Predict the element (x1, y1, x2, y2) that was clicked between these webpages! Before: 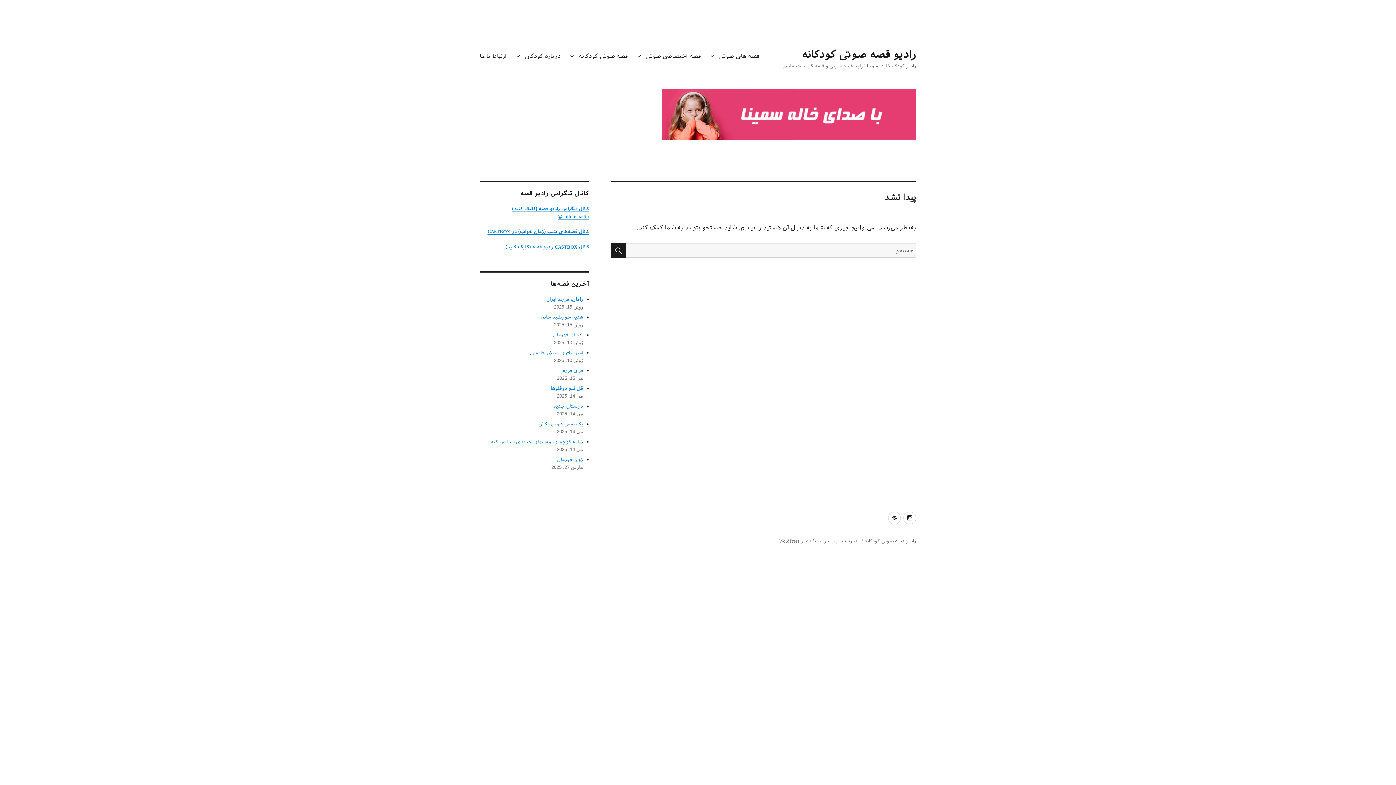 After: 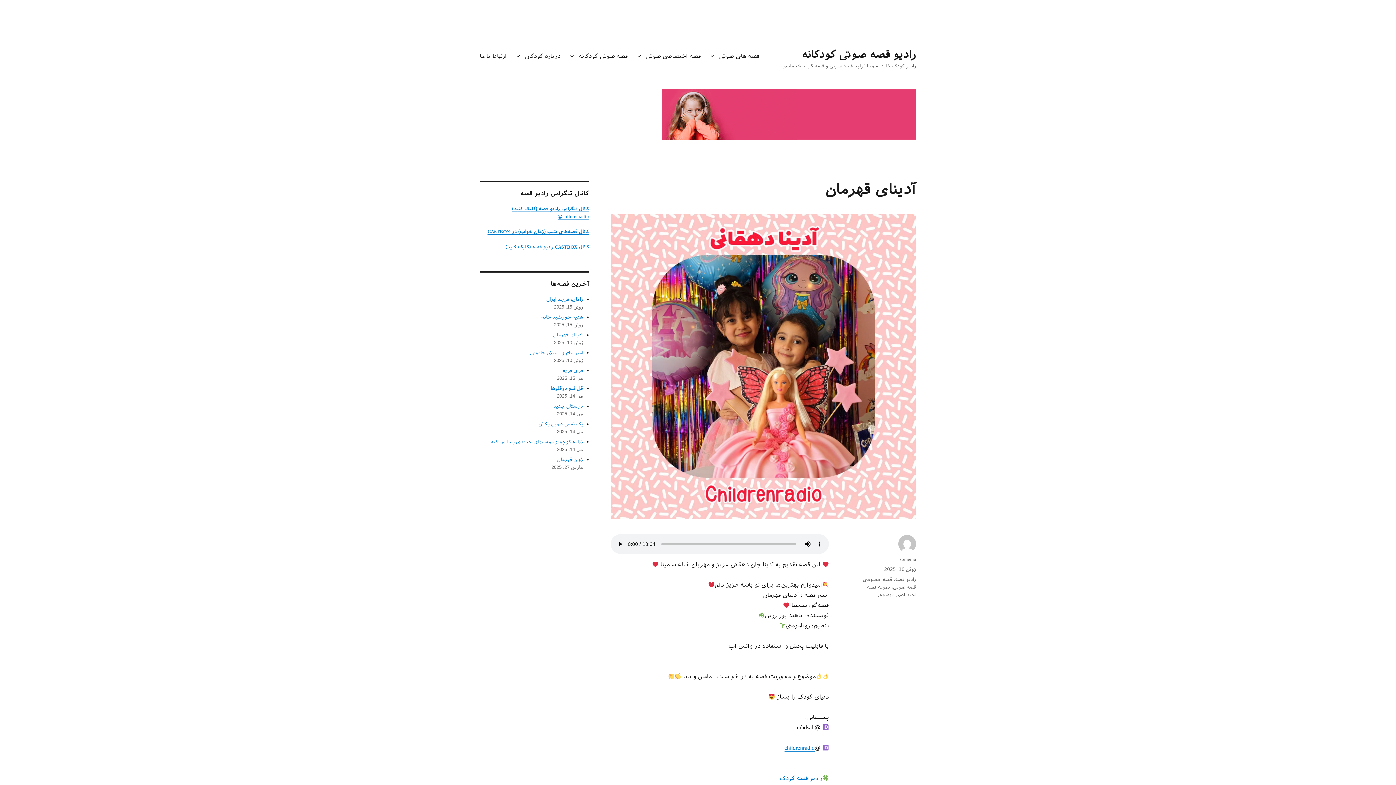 Action: bbox: (553, 332, 583, 337) label: آدینای قهرمان